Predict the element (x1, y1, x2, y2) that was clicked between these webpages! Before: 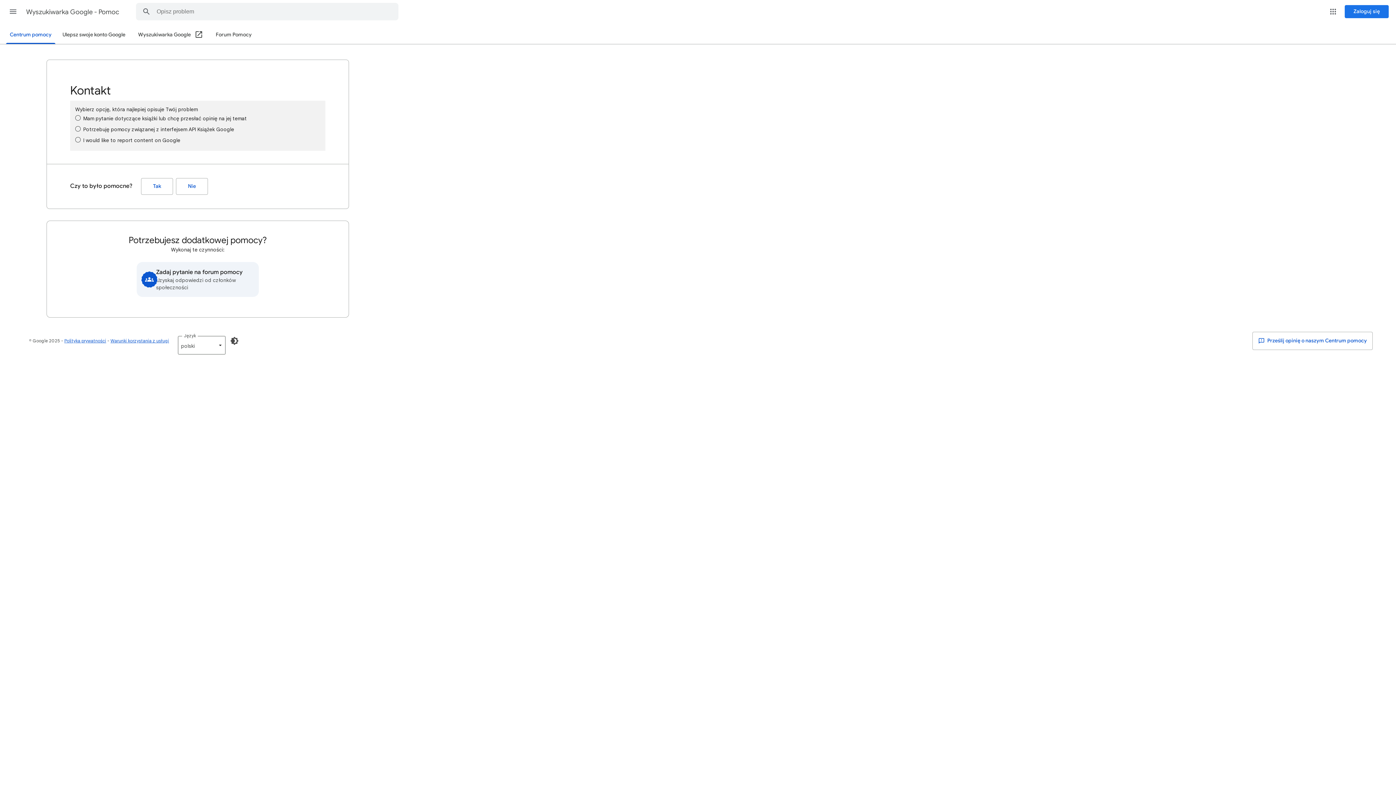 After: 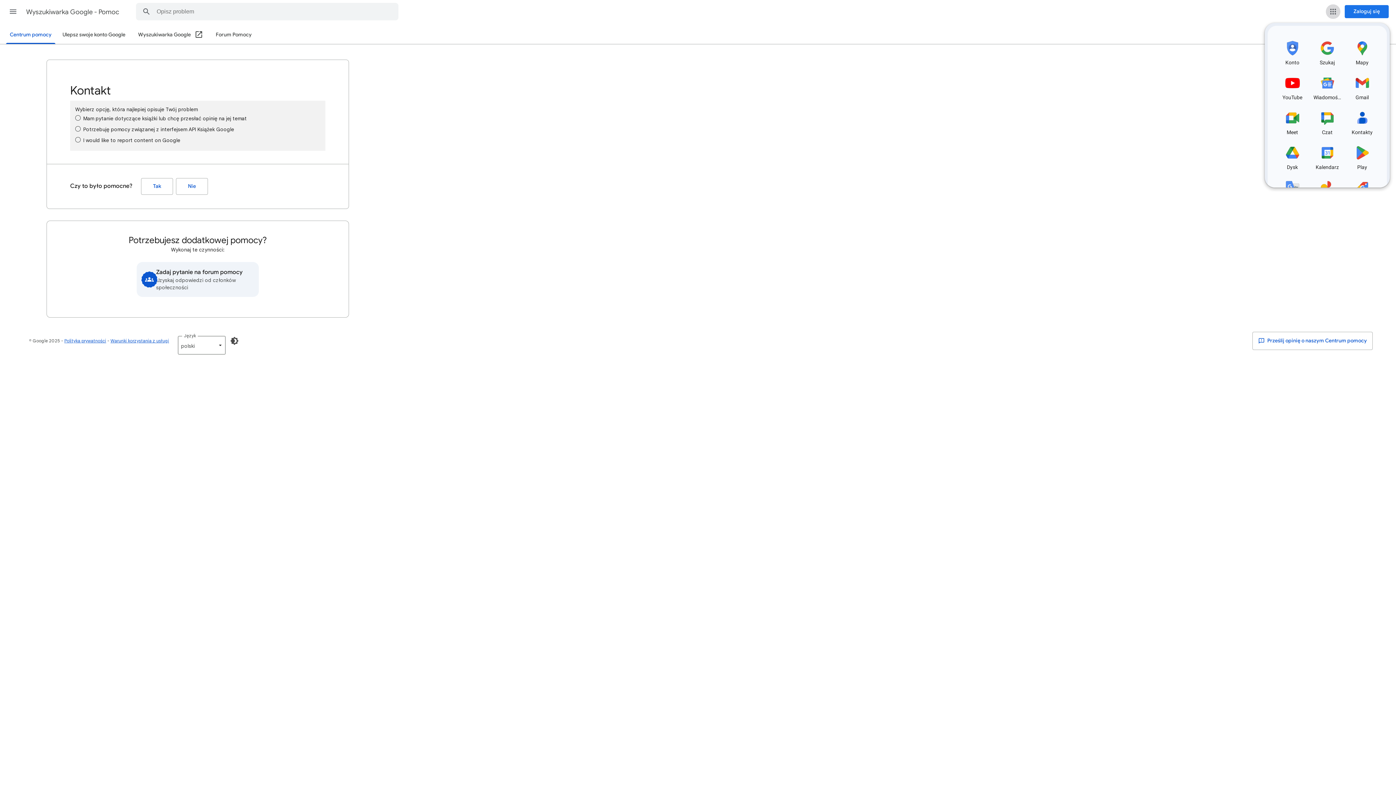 Action: label: Aplikacje Google bbox: (1326, 4, 1340, 18)